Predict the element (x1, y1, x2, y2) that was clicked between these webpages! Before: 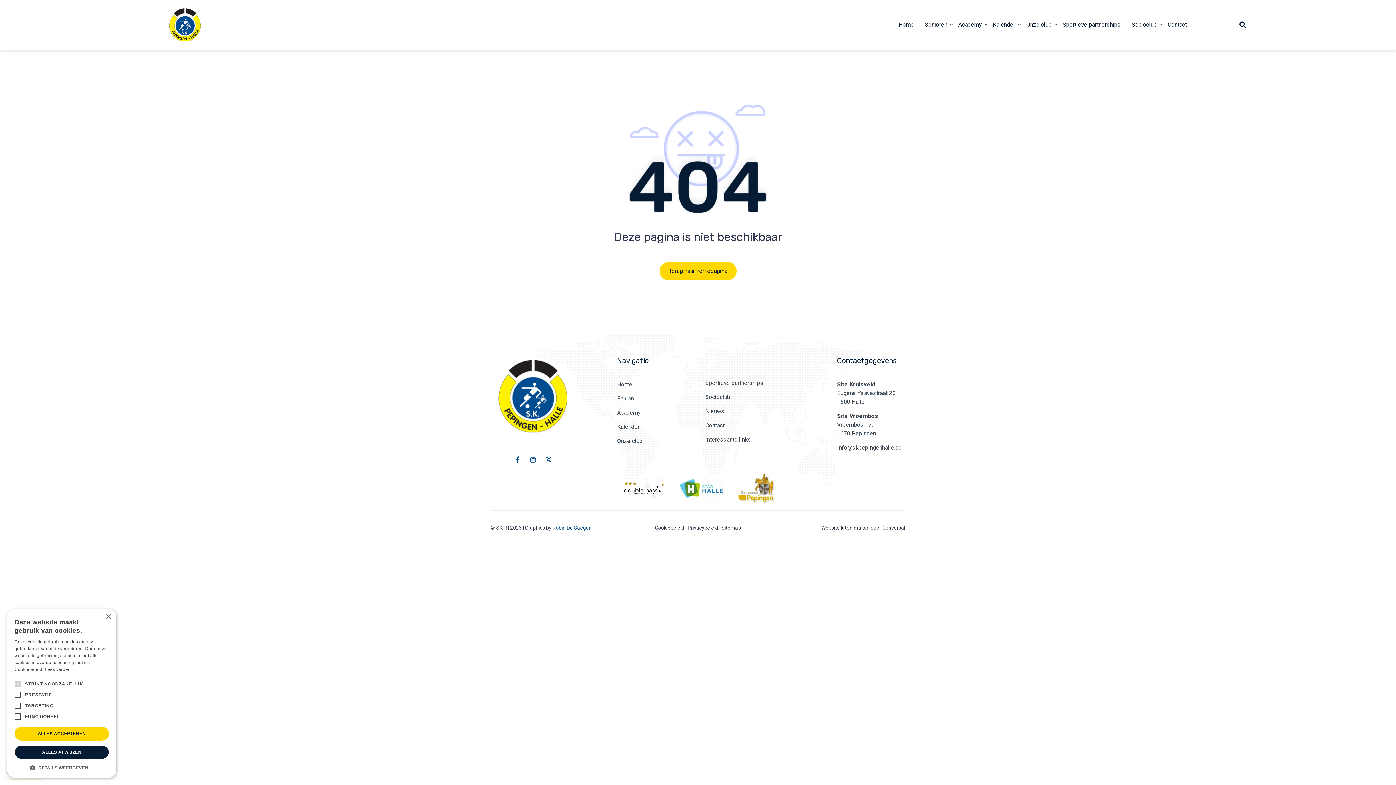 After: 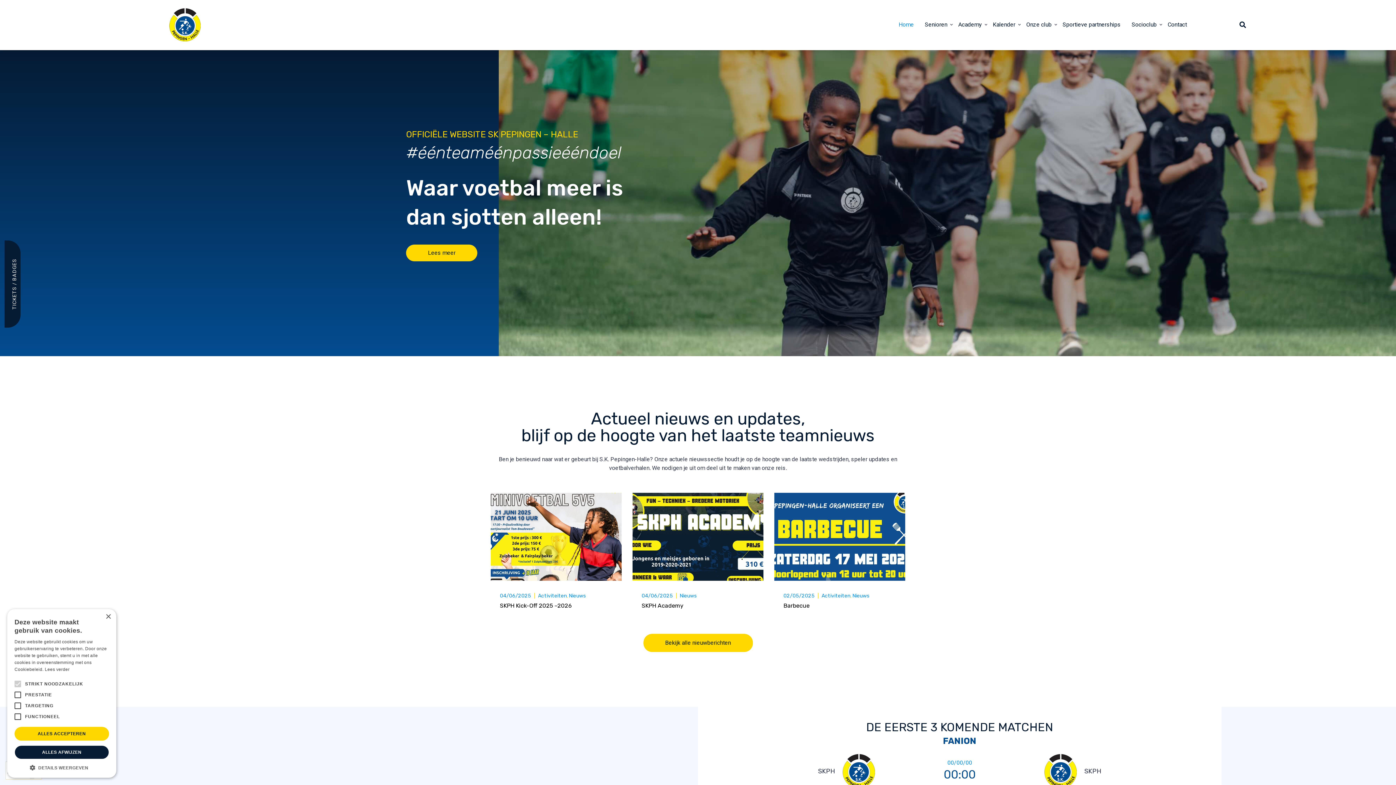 Action: bbox: (893, 20, 919, 29) label: Home